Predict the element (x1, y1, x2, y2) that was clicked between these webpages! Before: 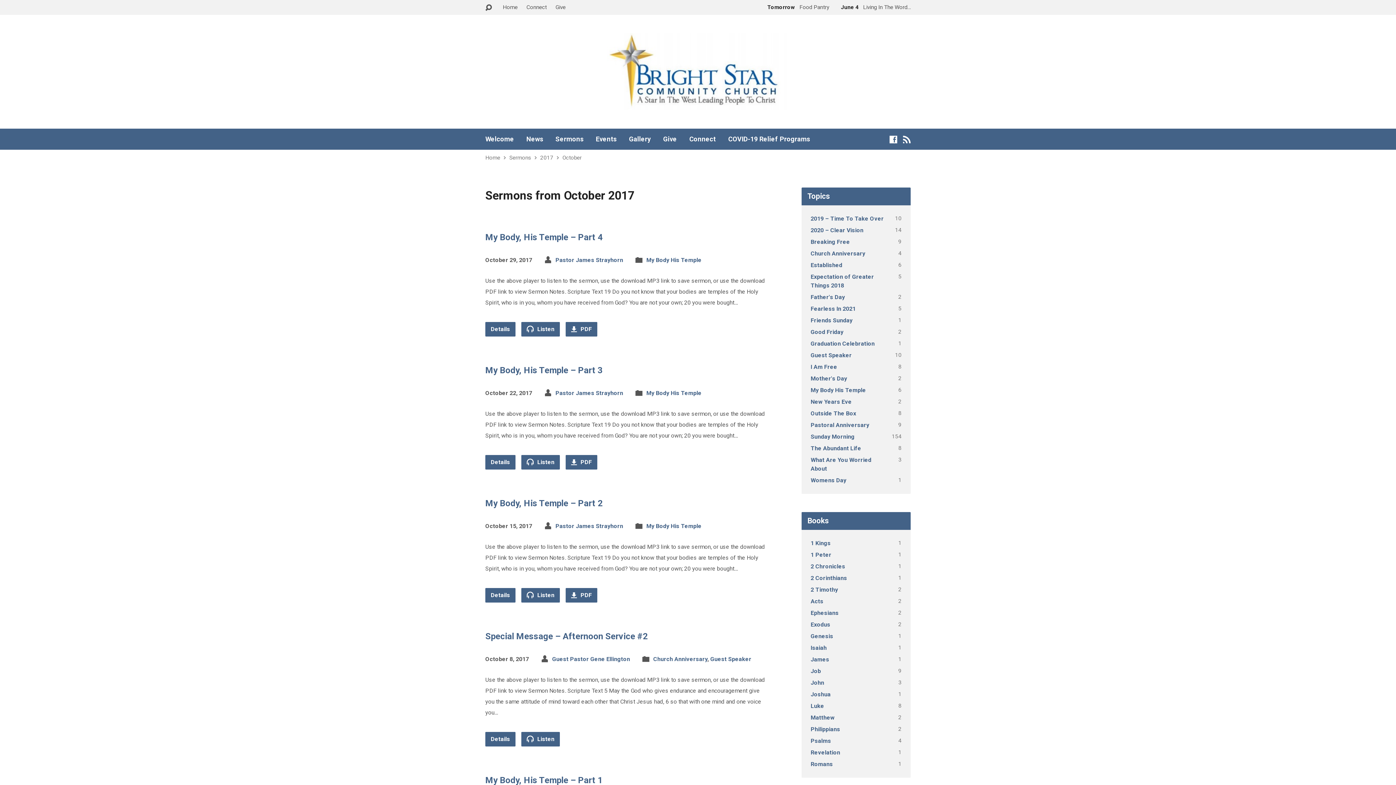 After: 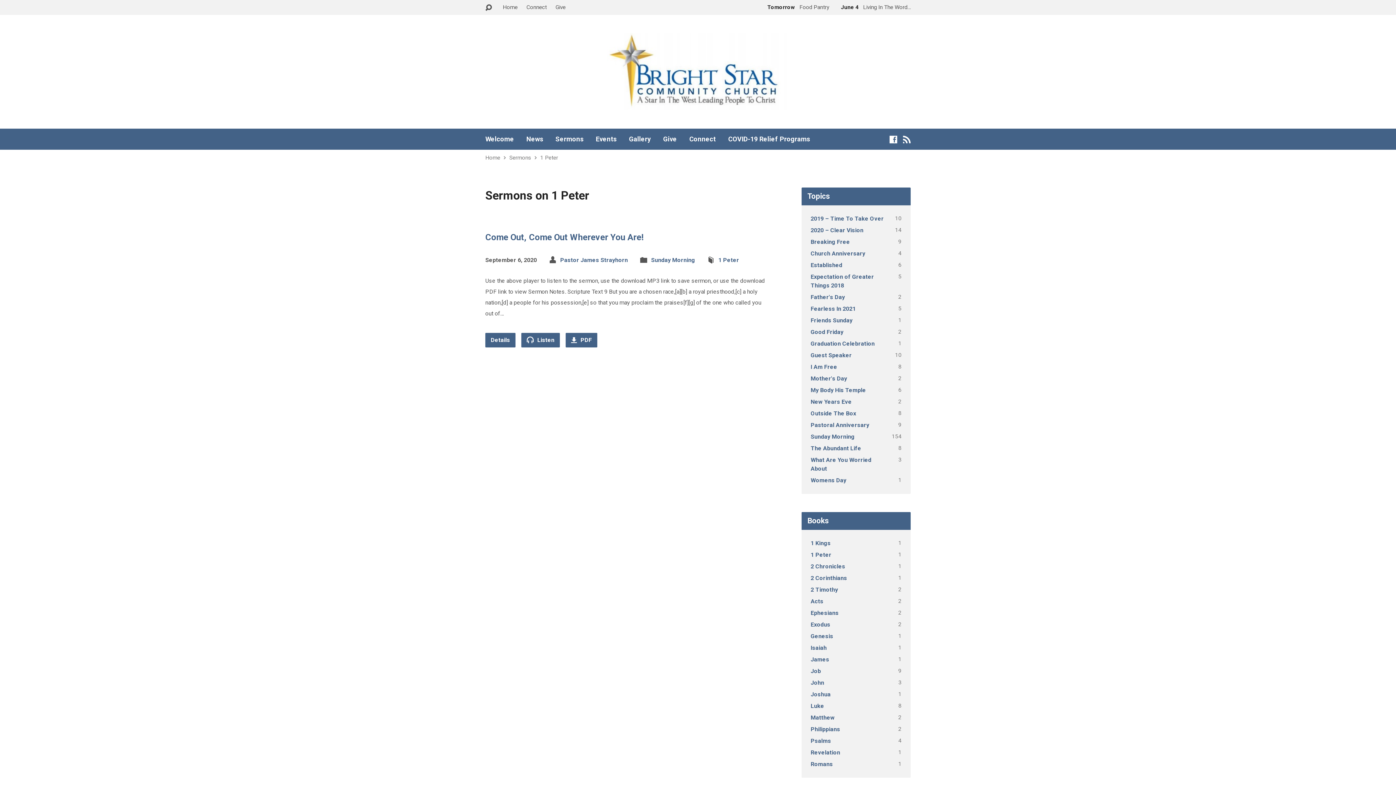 Action: label: 1 Peter bbox: (810, 551, 831, 558)